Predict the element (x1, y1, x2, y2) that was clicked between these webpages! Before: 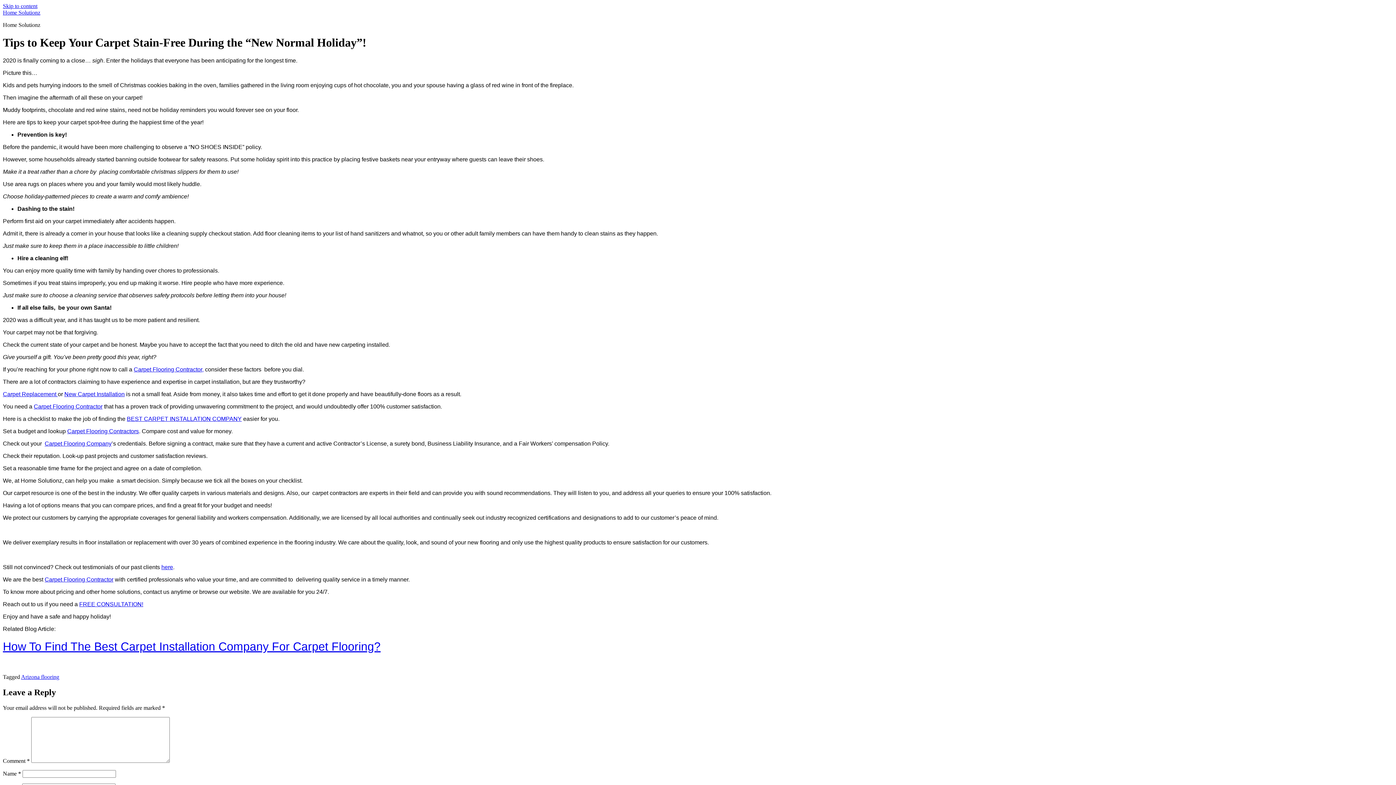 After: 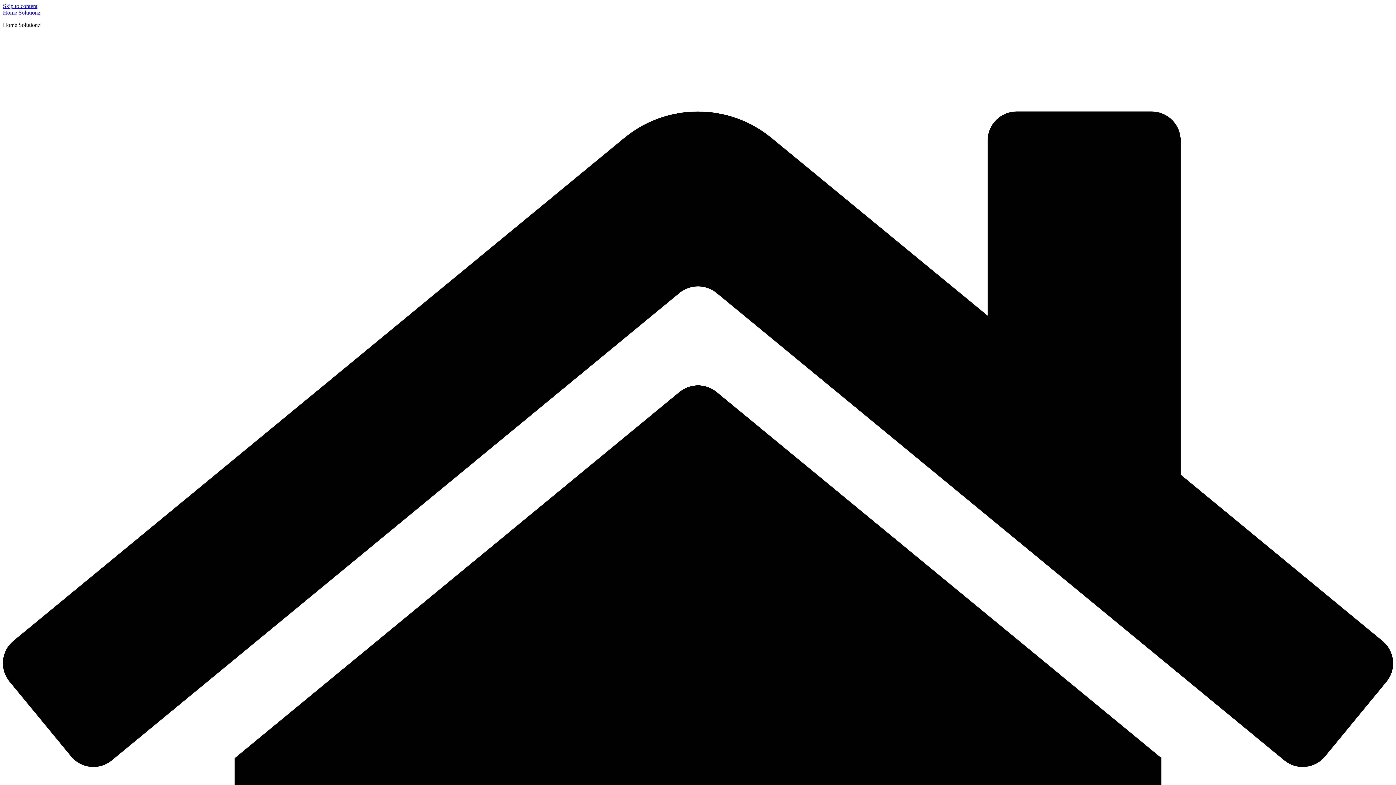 Action: bbox: (44, 440, 111, 446) label: Carpet Flooring Company